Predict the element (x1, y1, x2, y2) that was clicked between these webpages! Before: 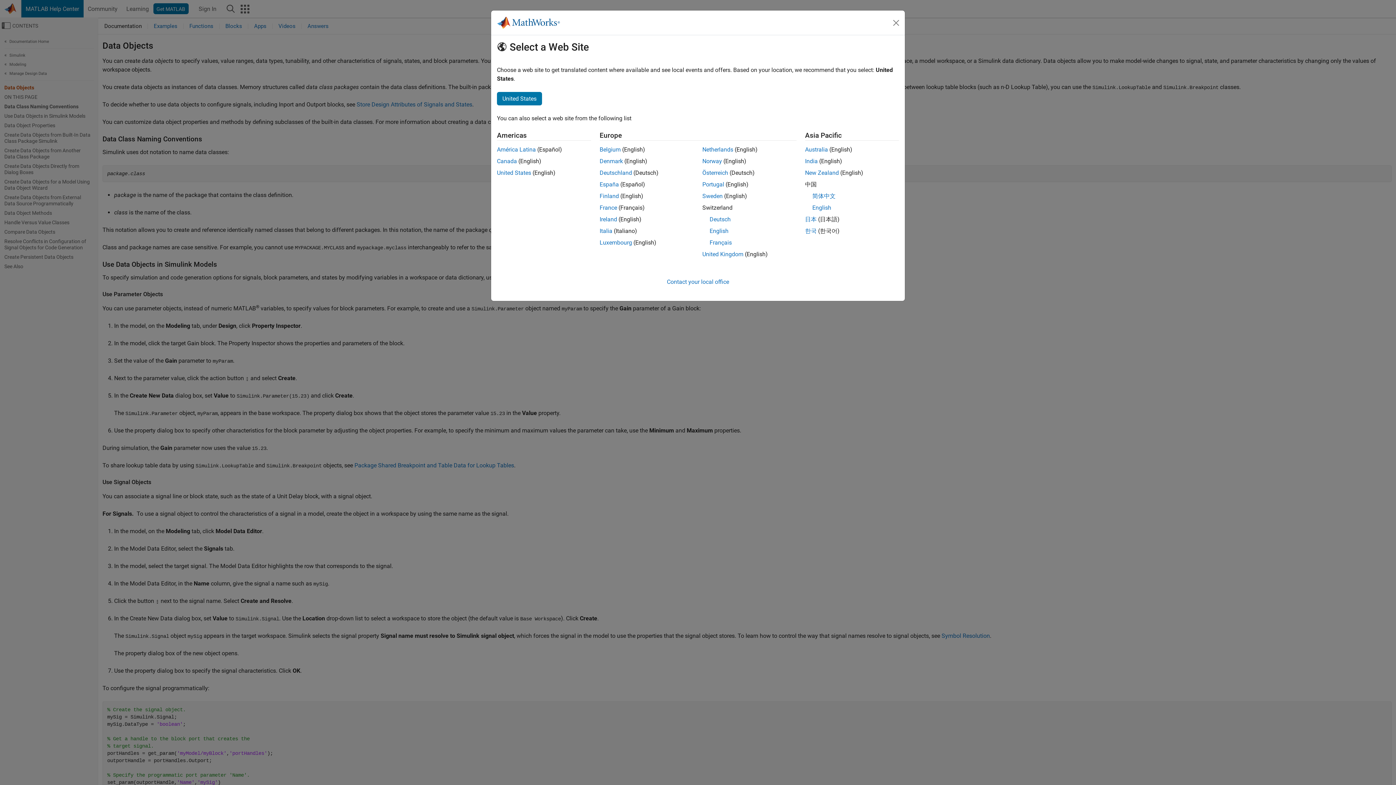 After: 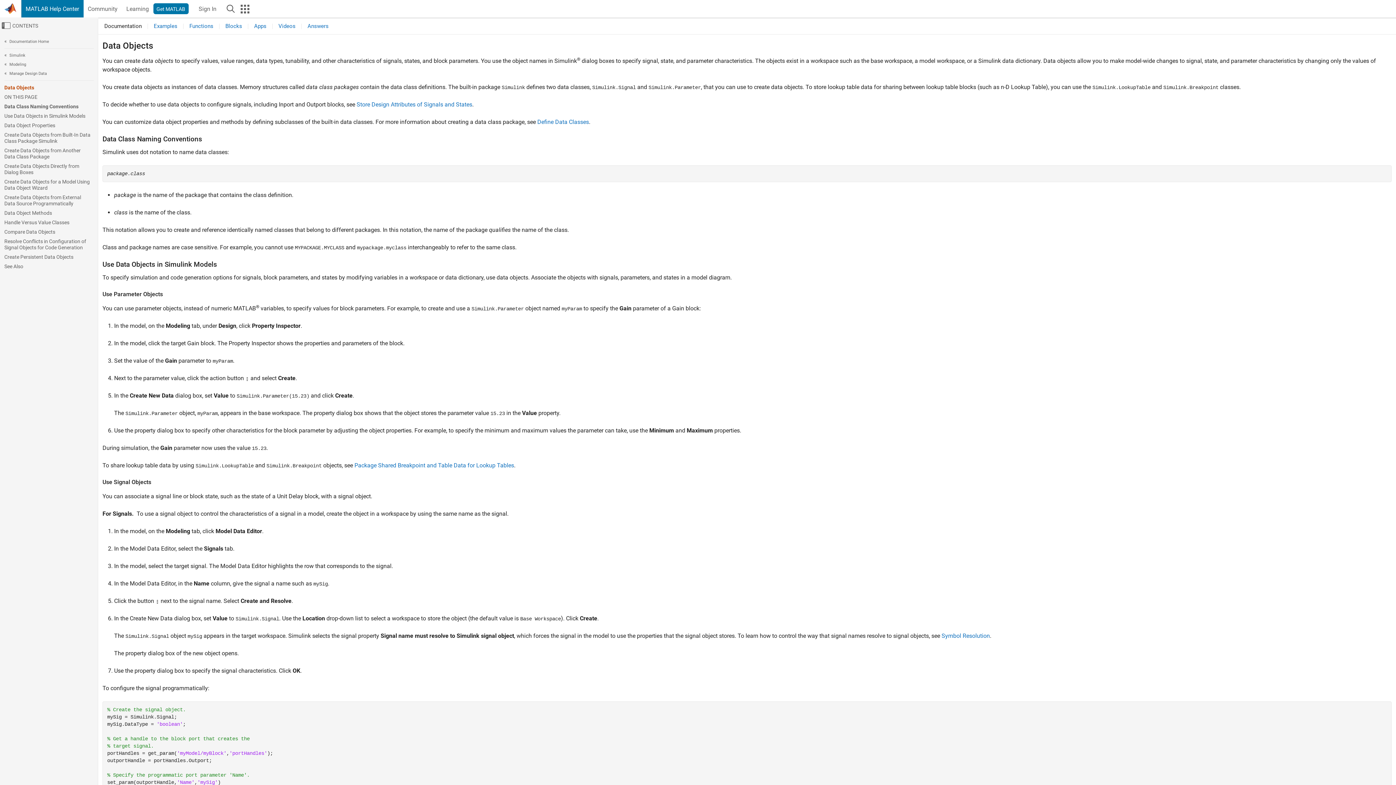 Action: label: English bbox: (812, 204, 831, 211)